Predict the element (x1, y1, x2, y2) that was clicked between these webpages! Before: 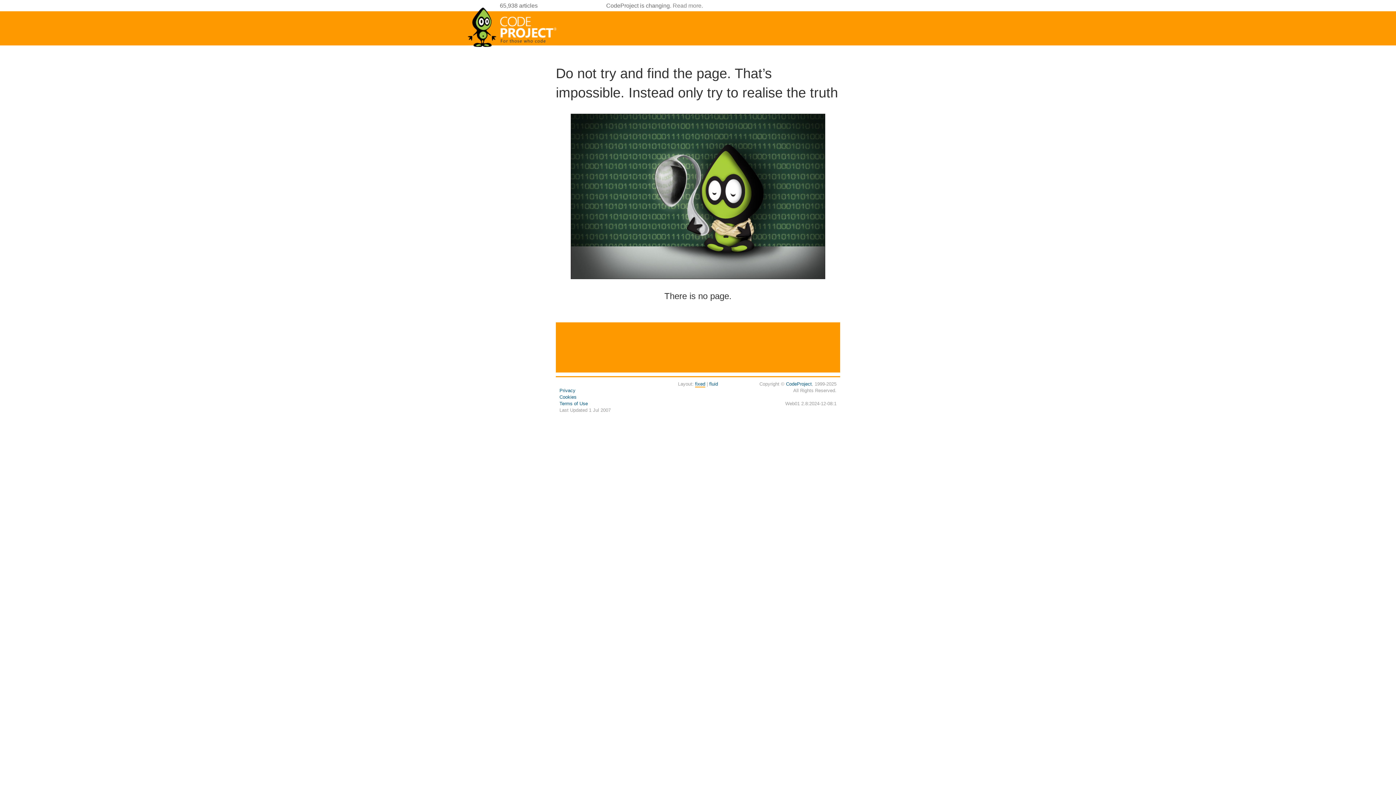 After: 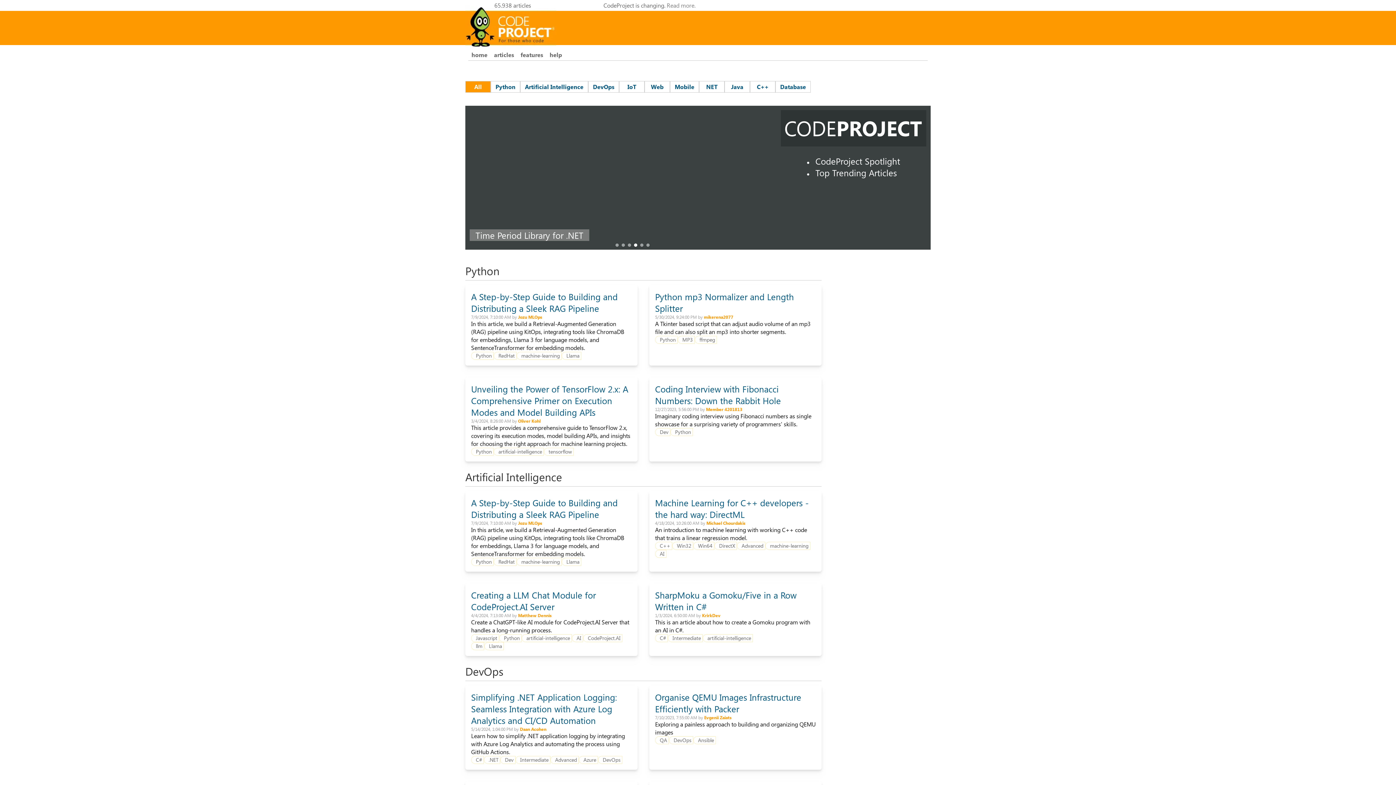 Action: bbox: (467, 44, 558, 50)